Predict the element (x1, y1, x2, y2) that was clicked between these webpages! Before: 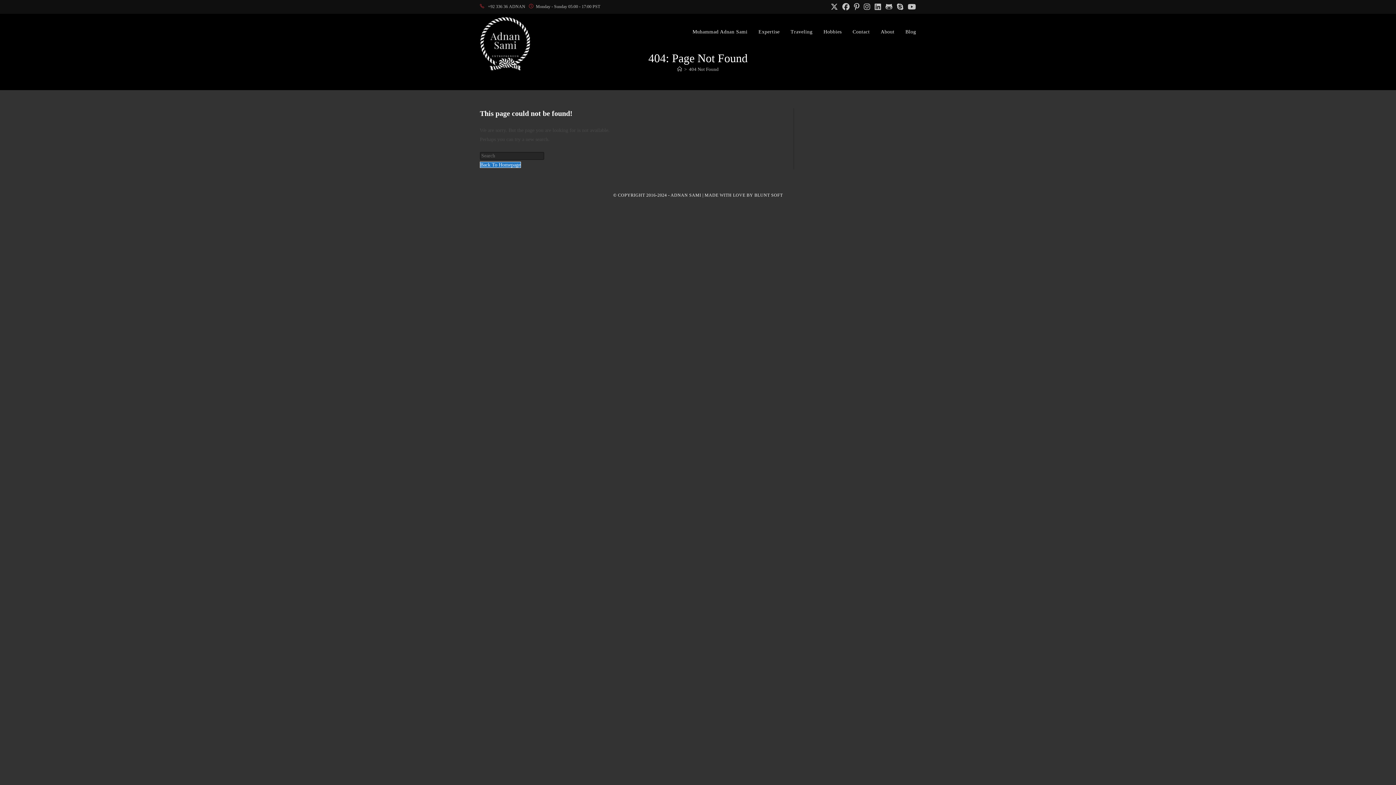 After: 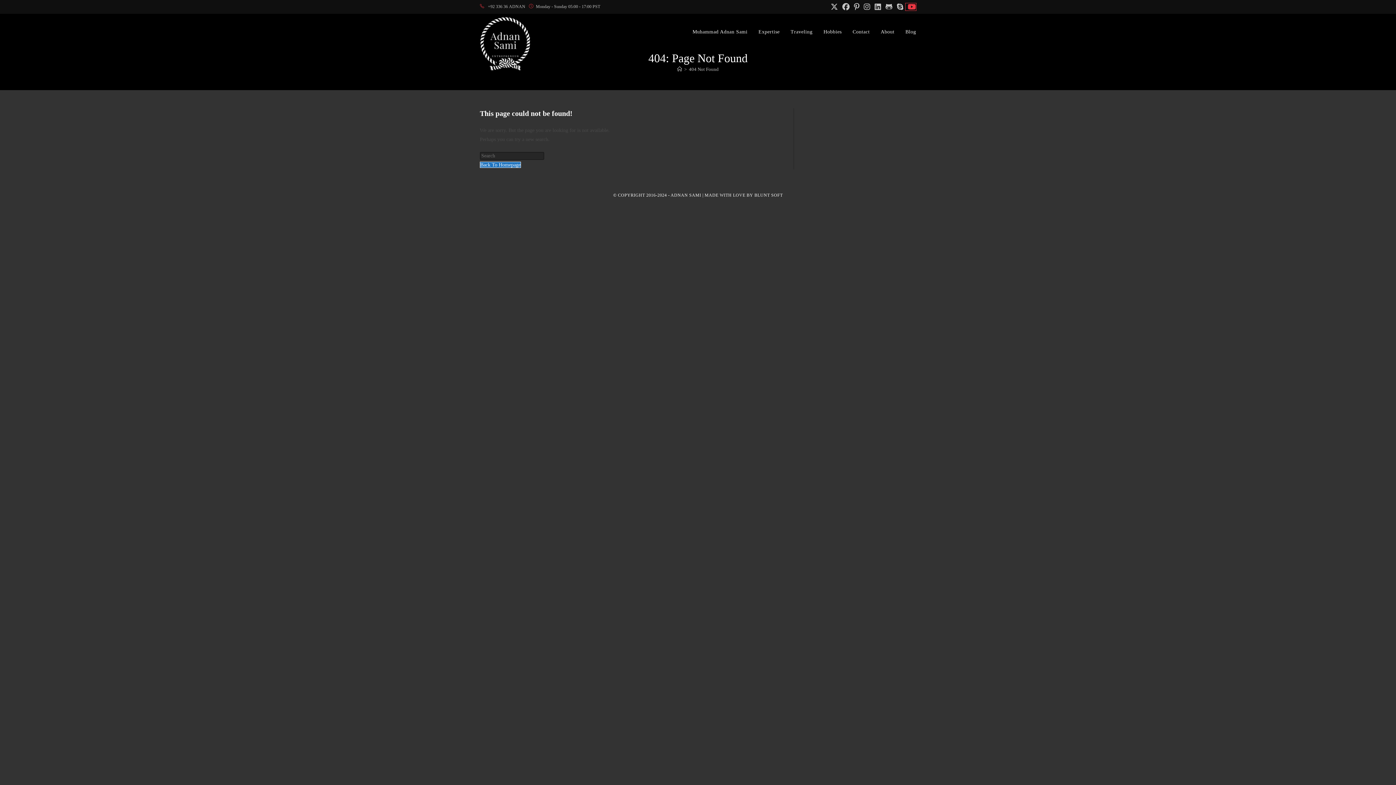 Action: label: Youtube (opens in a new tab) bbox: (905, 3, 916, 10)